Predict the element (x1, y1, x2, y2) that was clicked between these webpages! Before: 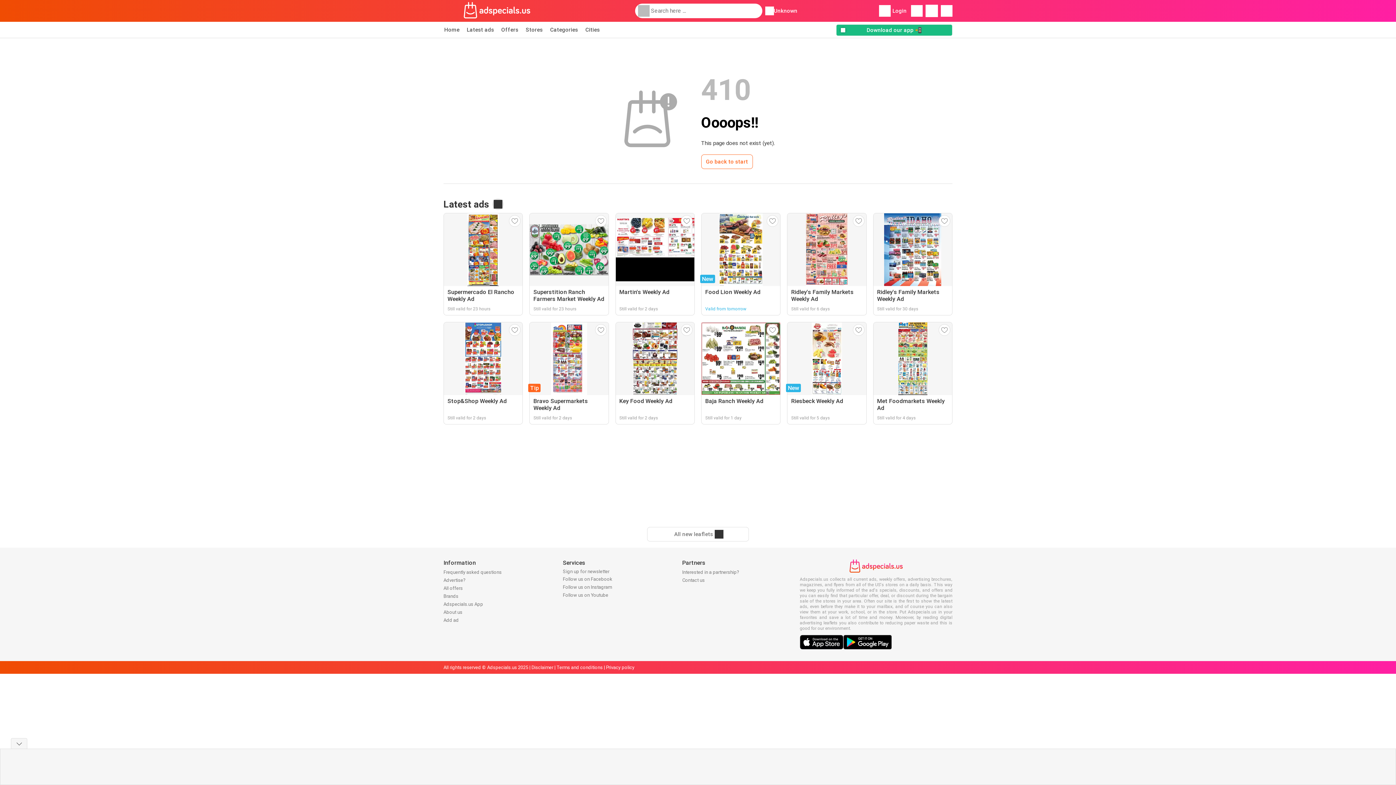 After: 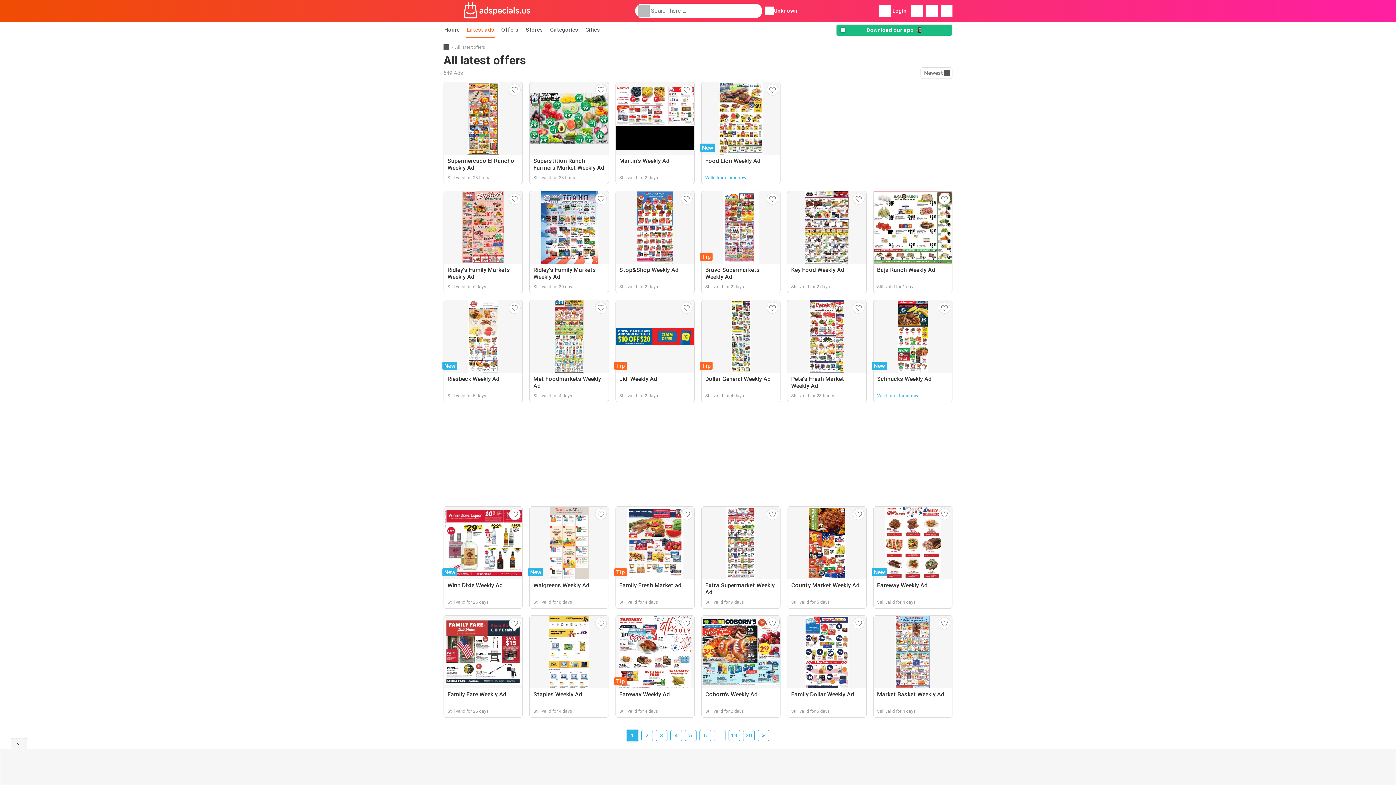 Action: label: Latest ads bbox: (466, 21, 494, 37)